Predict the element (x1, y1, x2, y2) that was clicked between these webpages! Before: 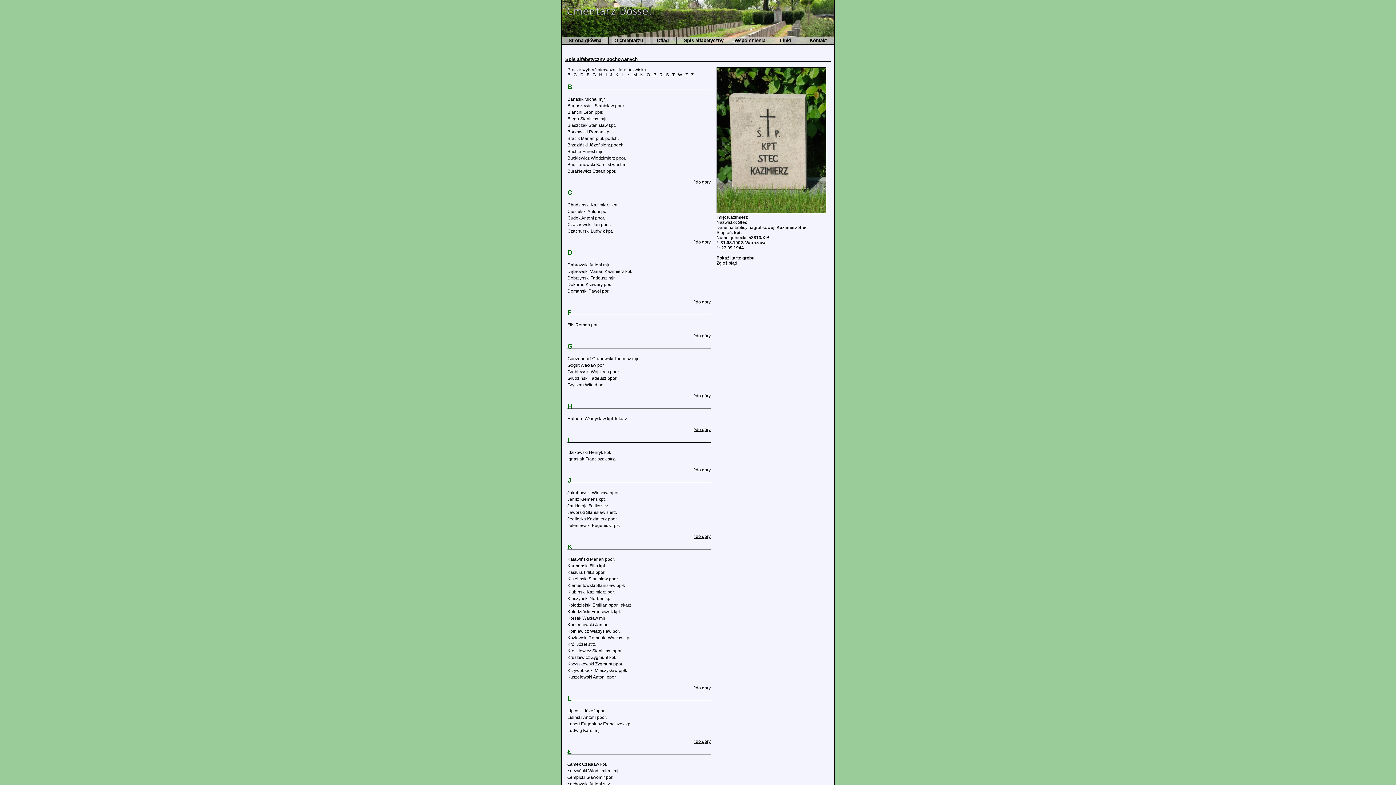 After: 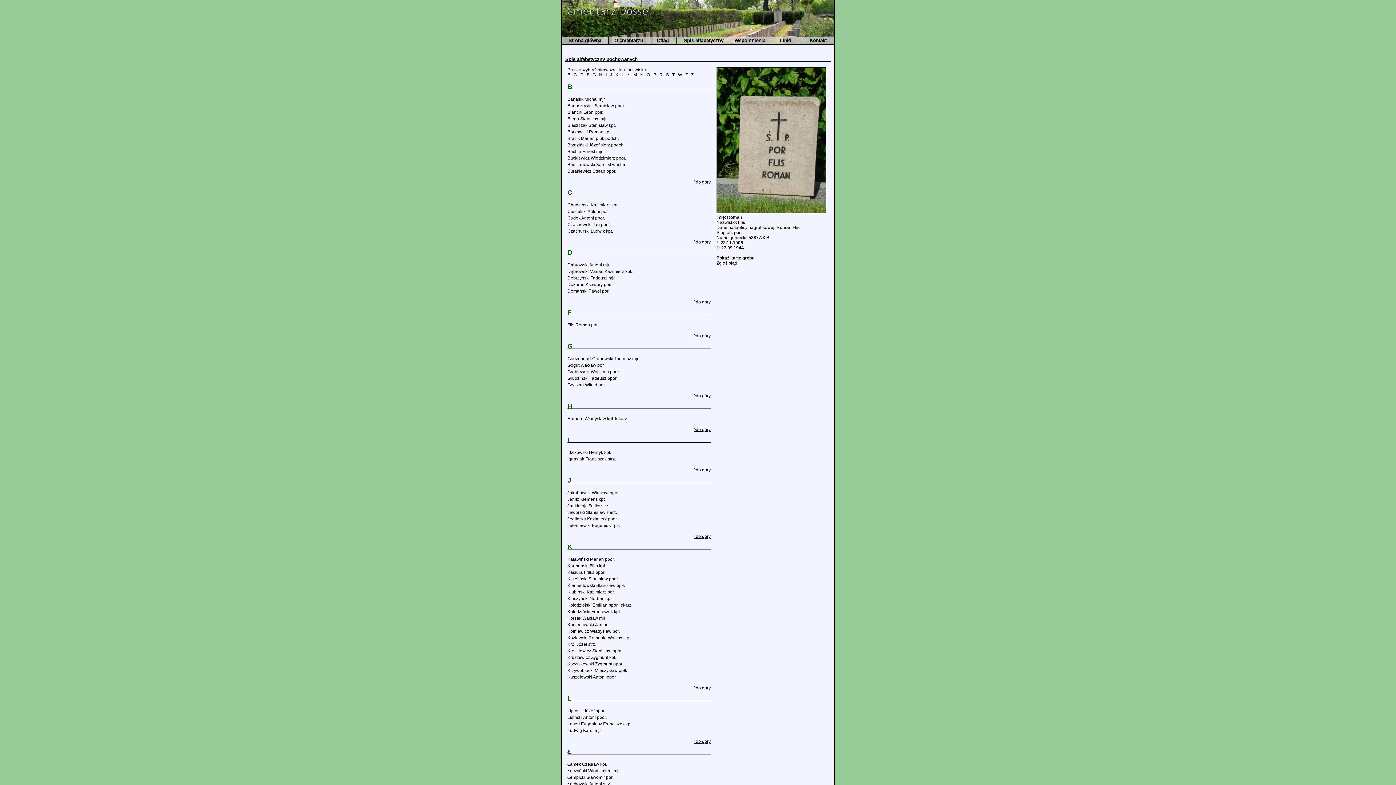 Action: label: Flis Roman por. bbox: (567, 322, 710, 327)